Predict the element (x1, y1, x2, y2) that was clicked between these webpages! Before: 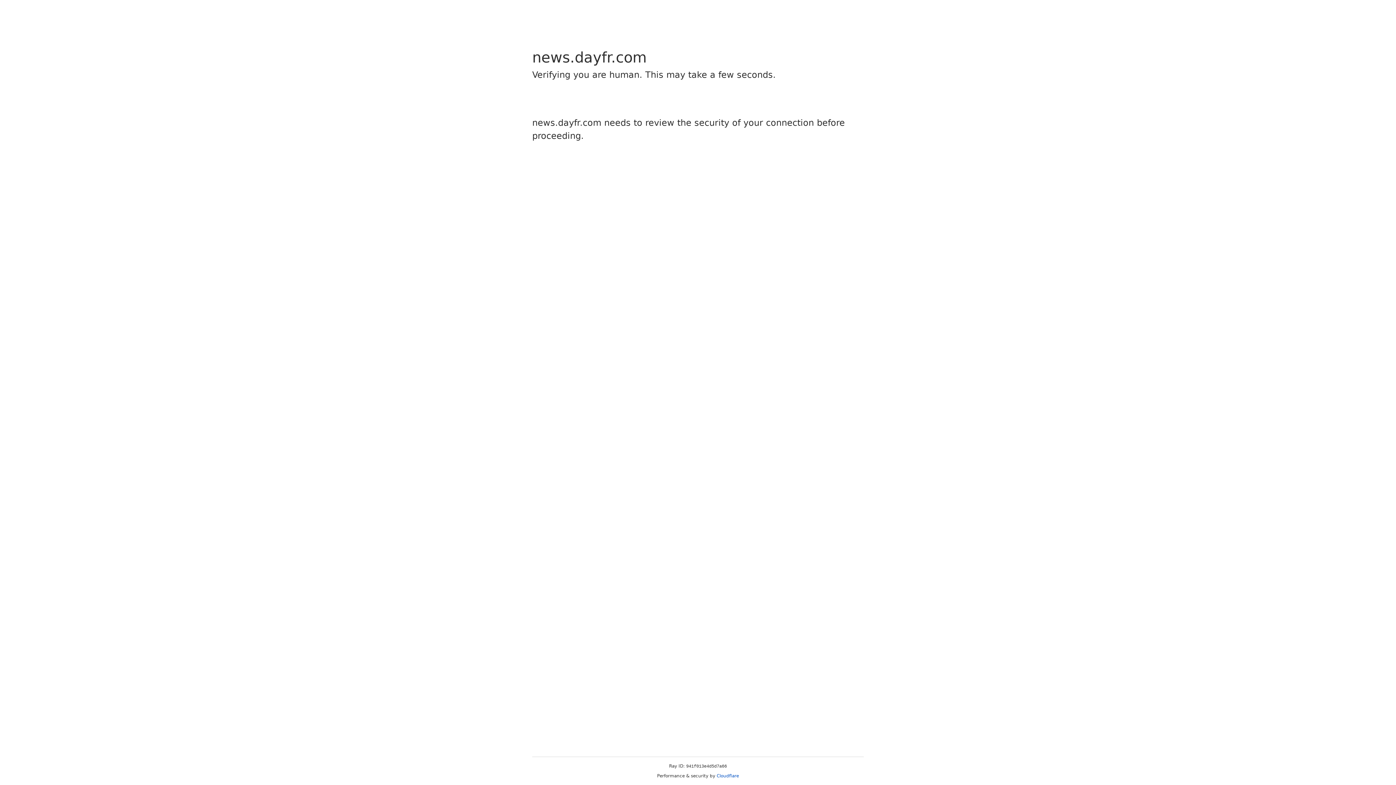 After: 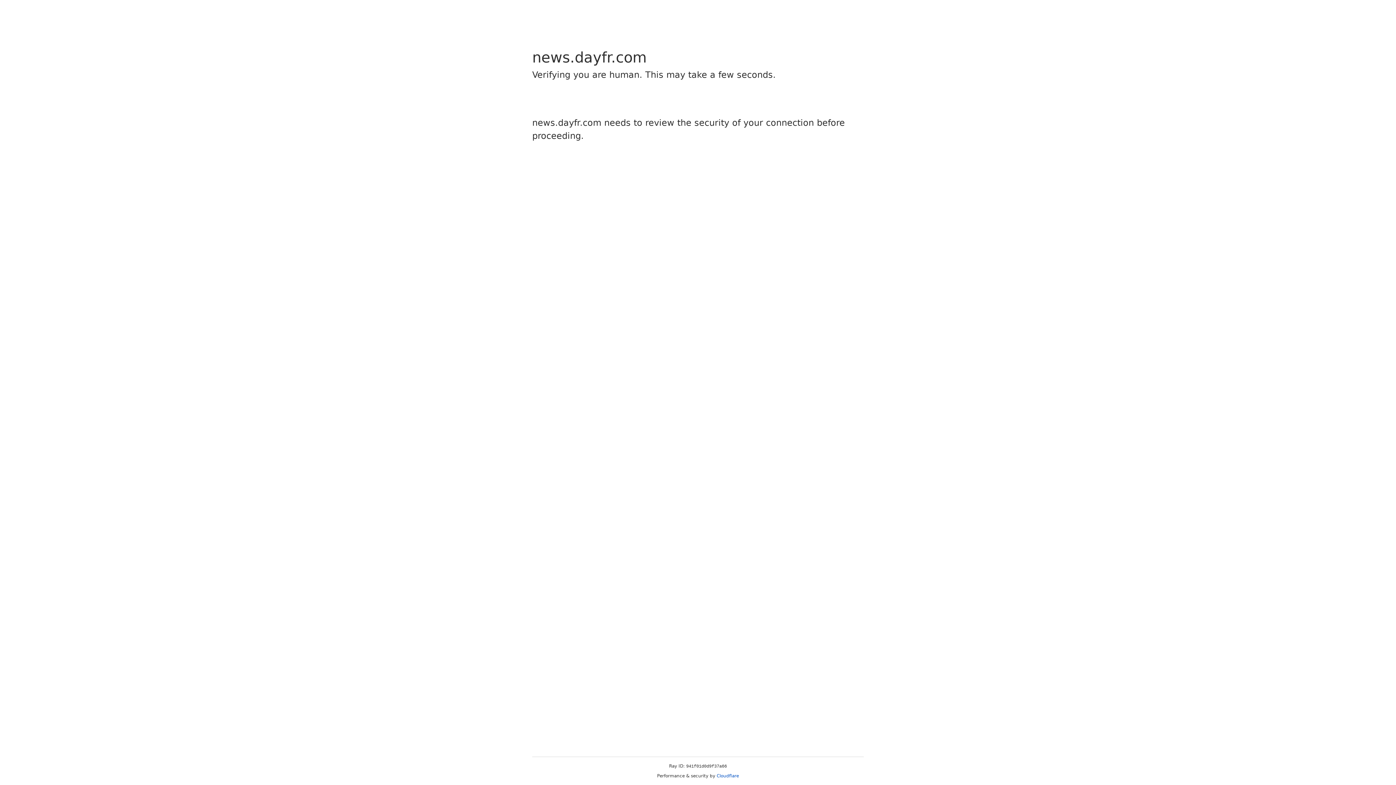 Action: label: Cloudflare bbox: (716, 773, 739, 778)